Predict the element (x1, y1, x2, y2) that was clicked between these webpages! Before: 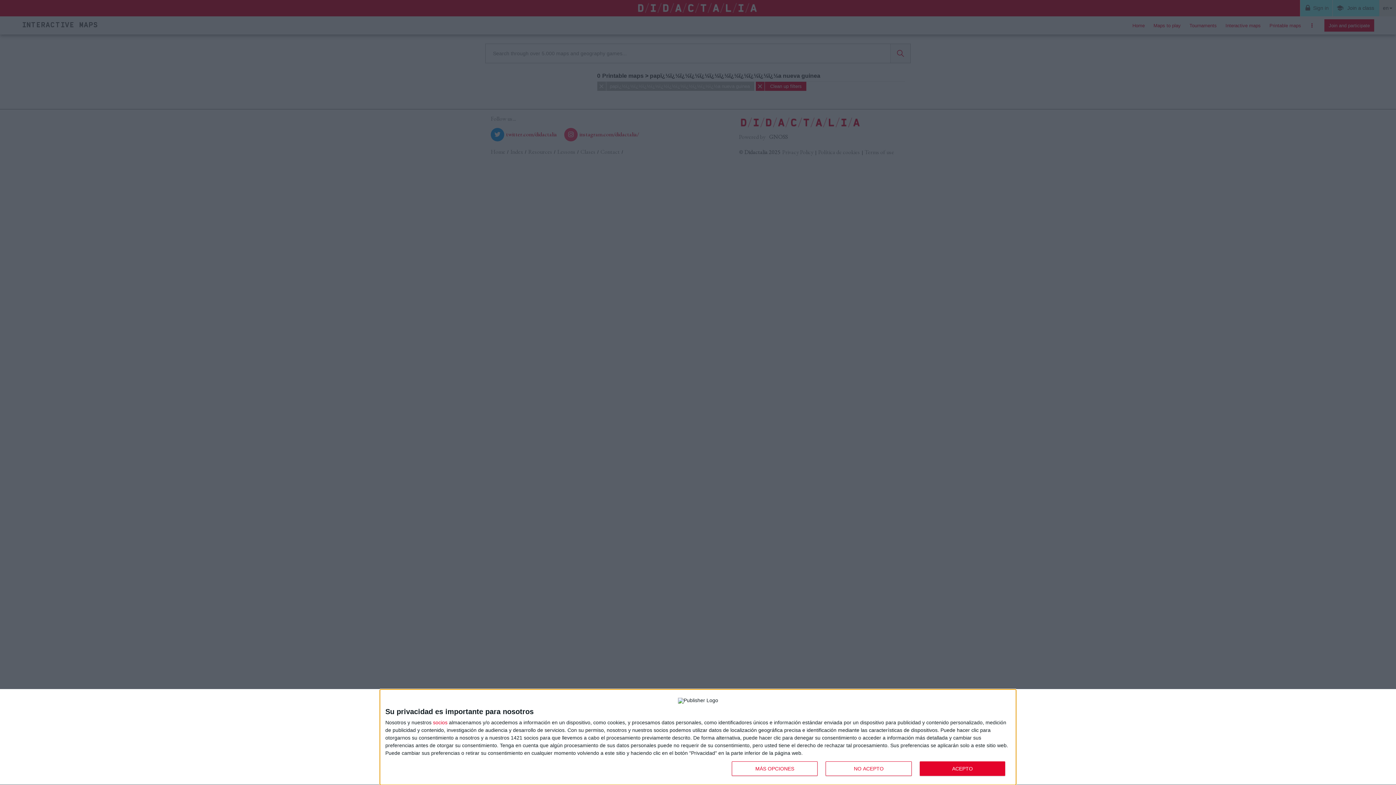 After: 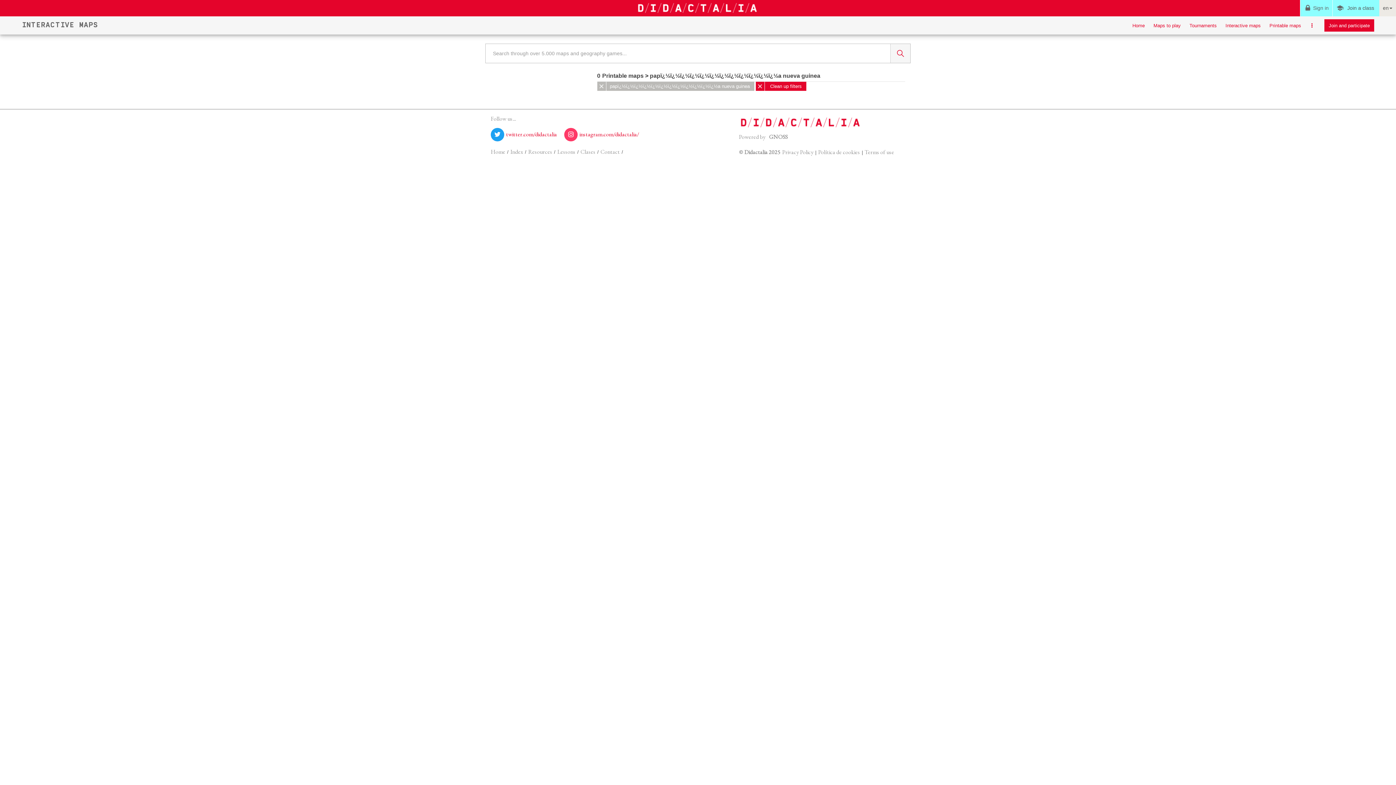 Action: label: ACEPTO bbox: (919, 761, 1005, 776)